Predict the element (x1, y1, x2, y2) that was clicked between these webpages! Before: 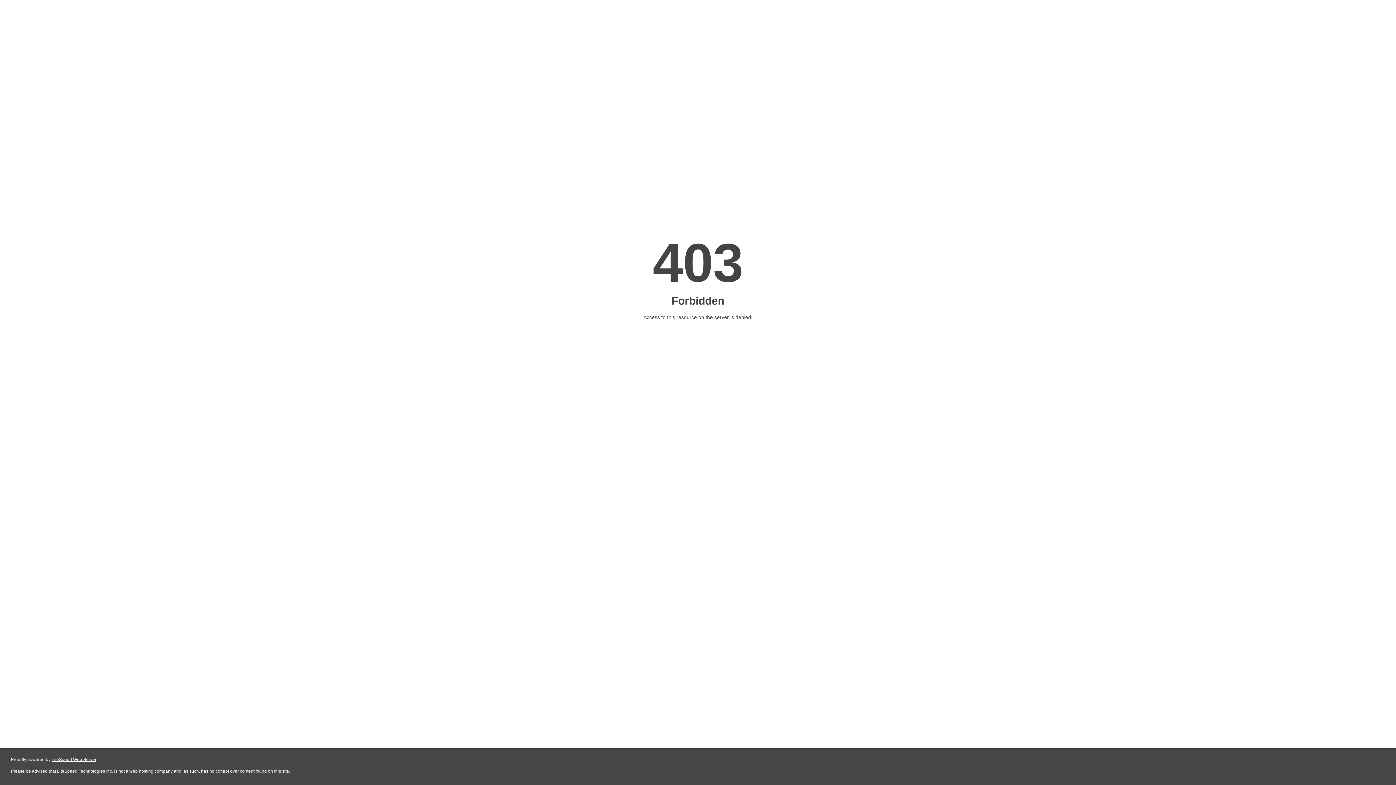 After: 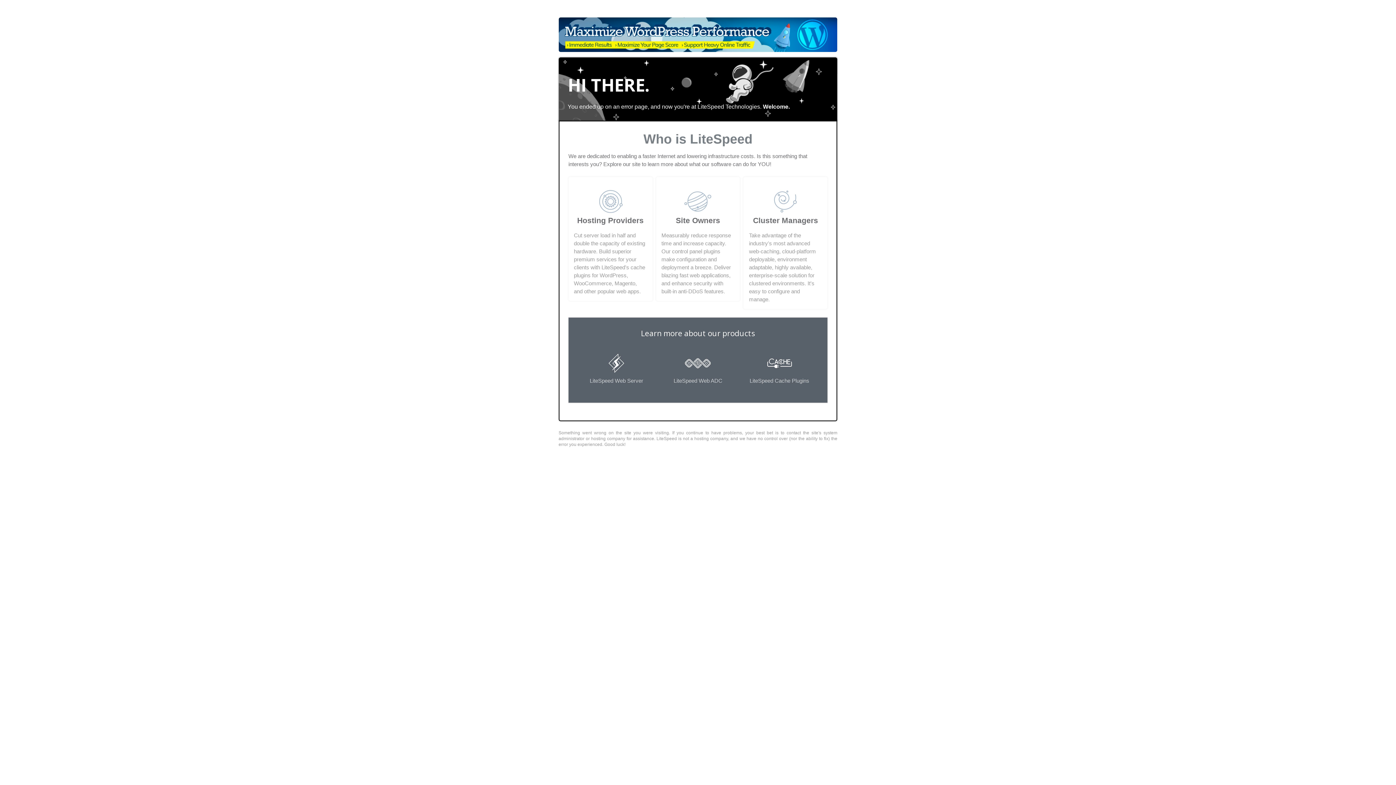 Action: bbox: (51, 757, 96, 762) label: LiteSpeed Web Server